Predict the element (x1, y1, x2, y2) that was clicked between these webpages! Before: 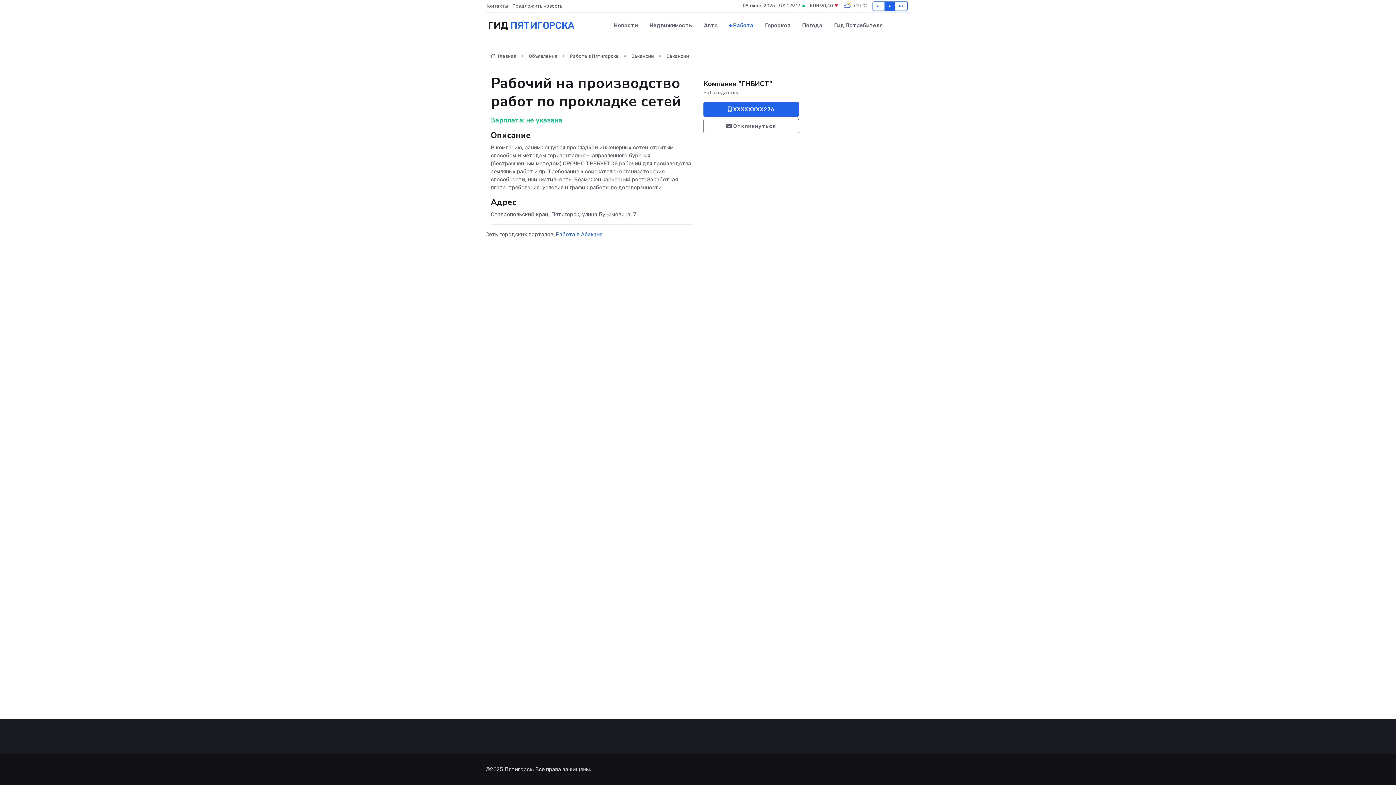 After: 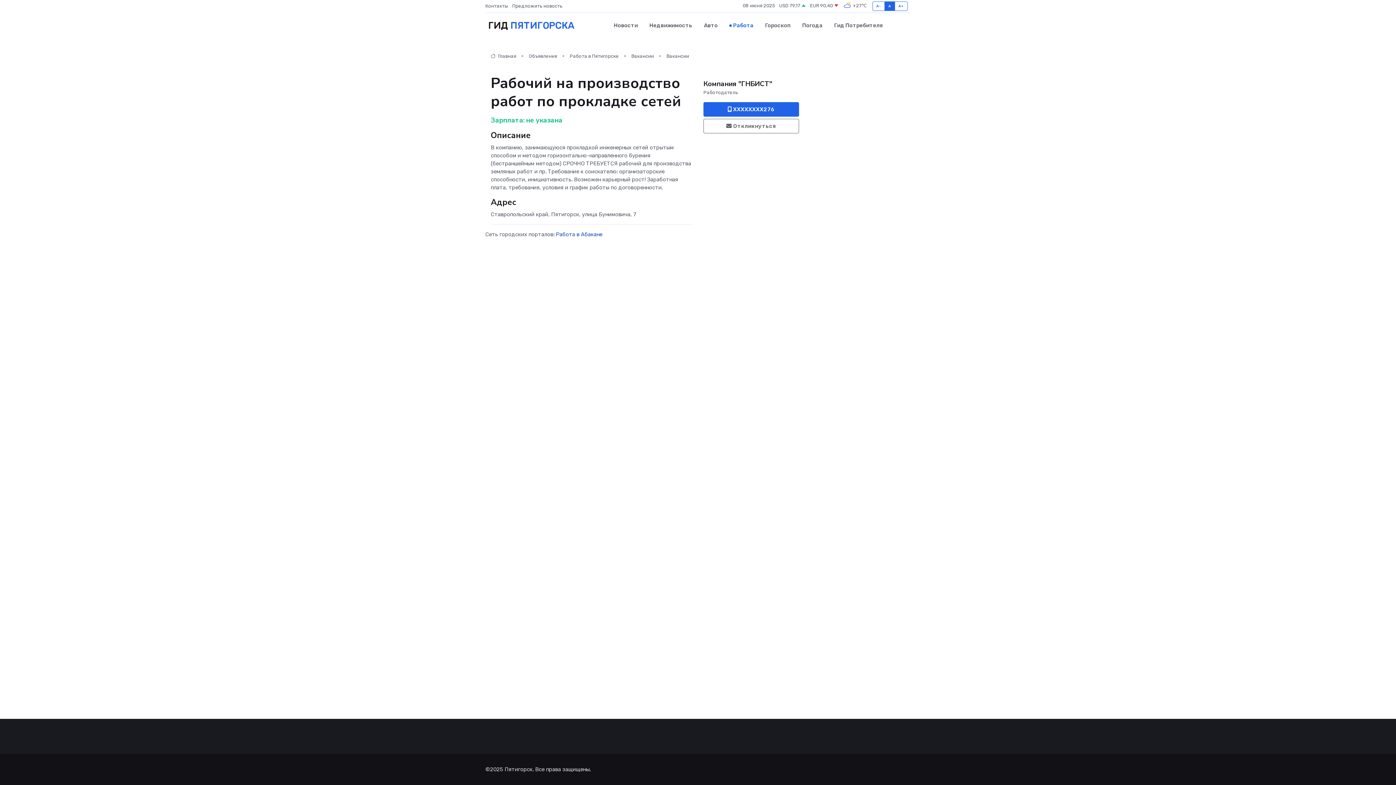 Action: label: Работа в Абакане bbox: (556, 231, 602, 237)